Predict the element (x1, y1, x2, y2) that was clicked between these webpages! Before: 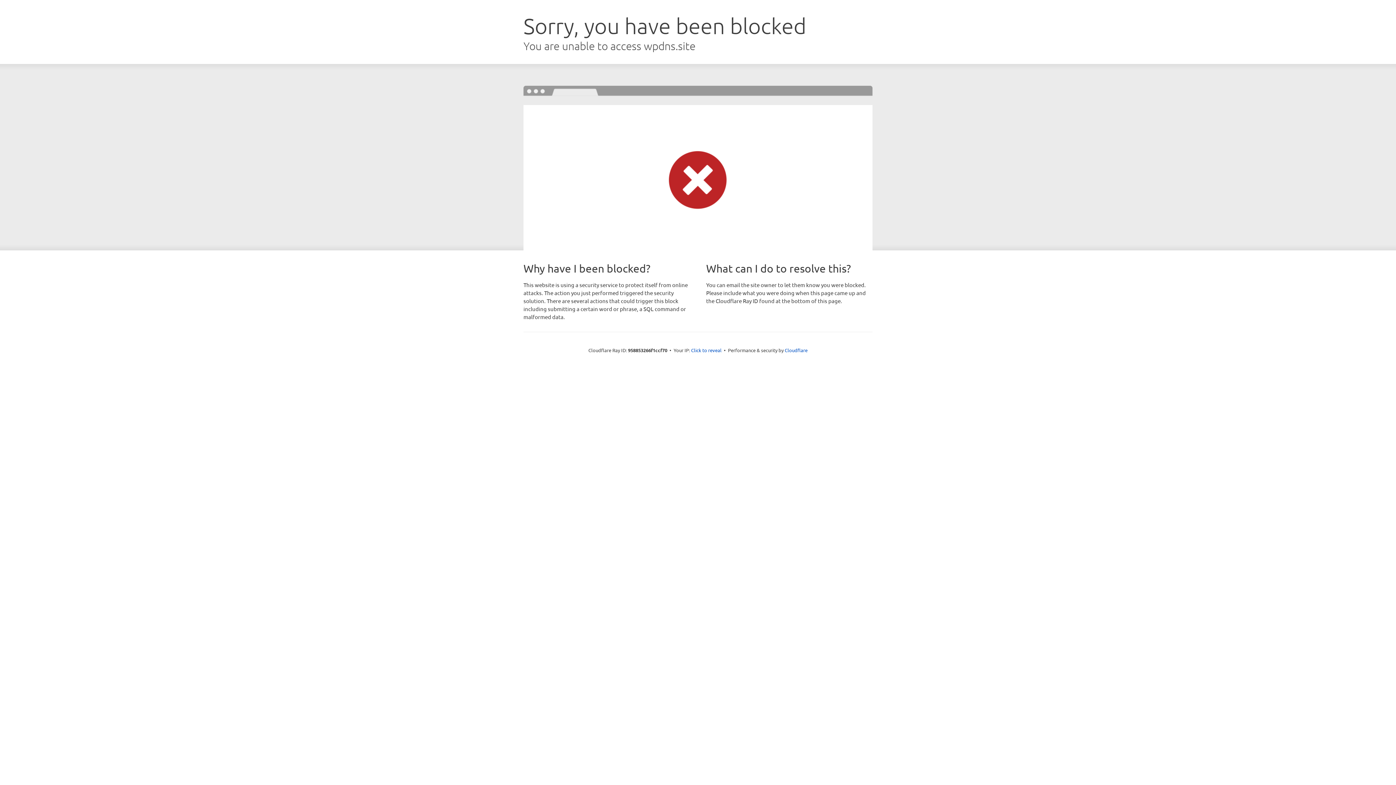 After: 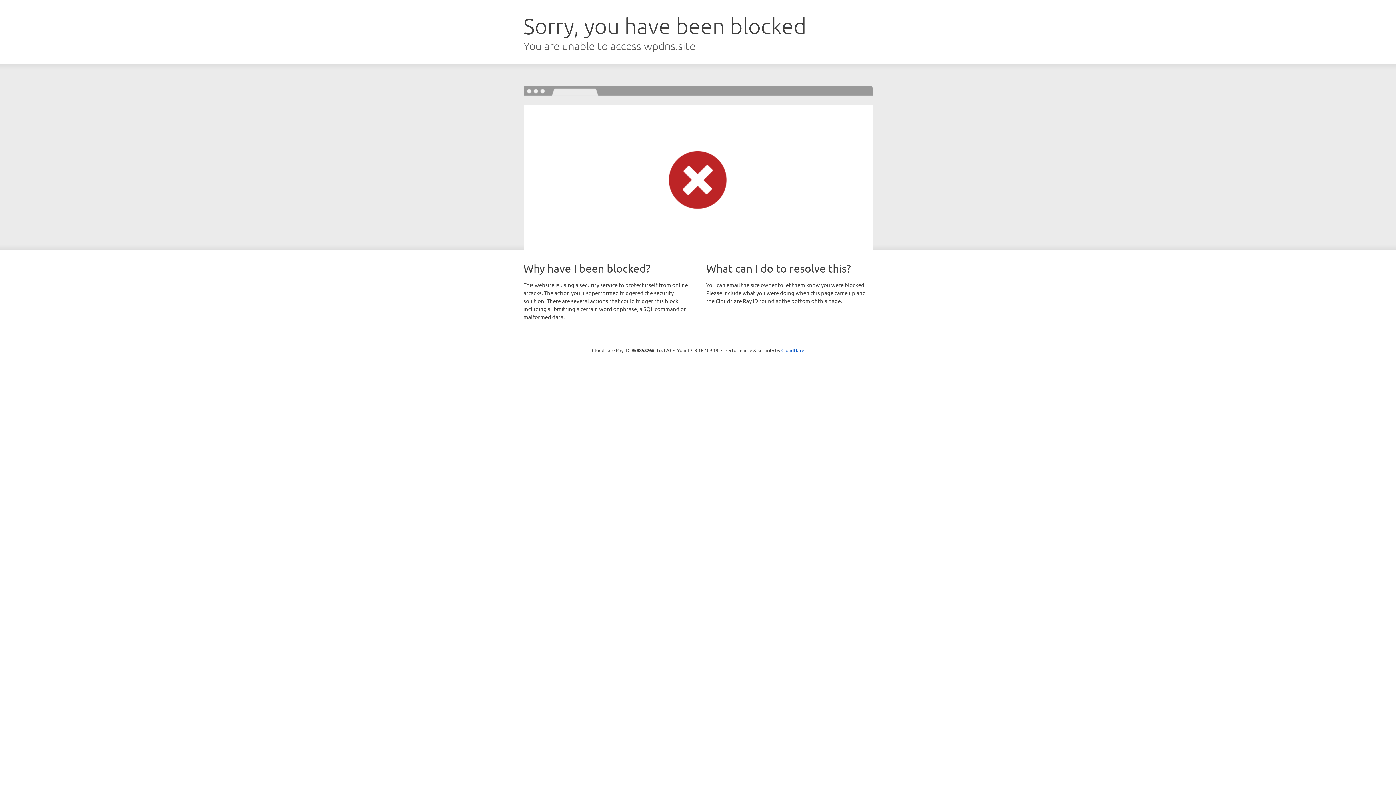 Action: label: Click to reveal bbox: (691, 346, 721, 353)